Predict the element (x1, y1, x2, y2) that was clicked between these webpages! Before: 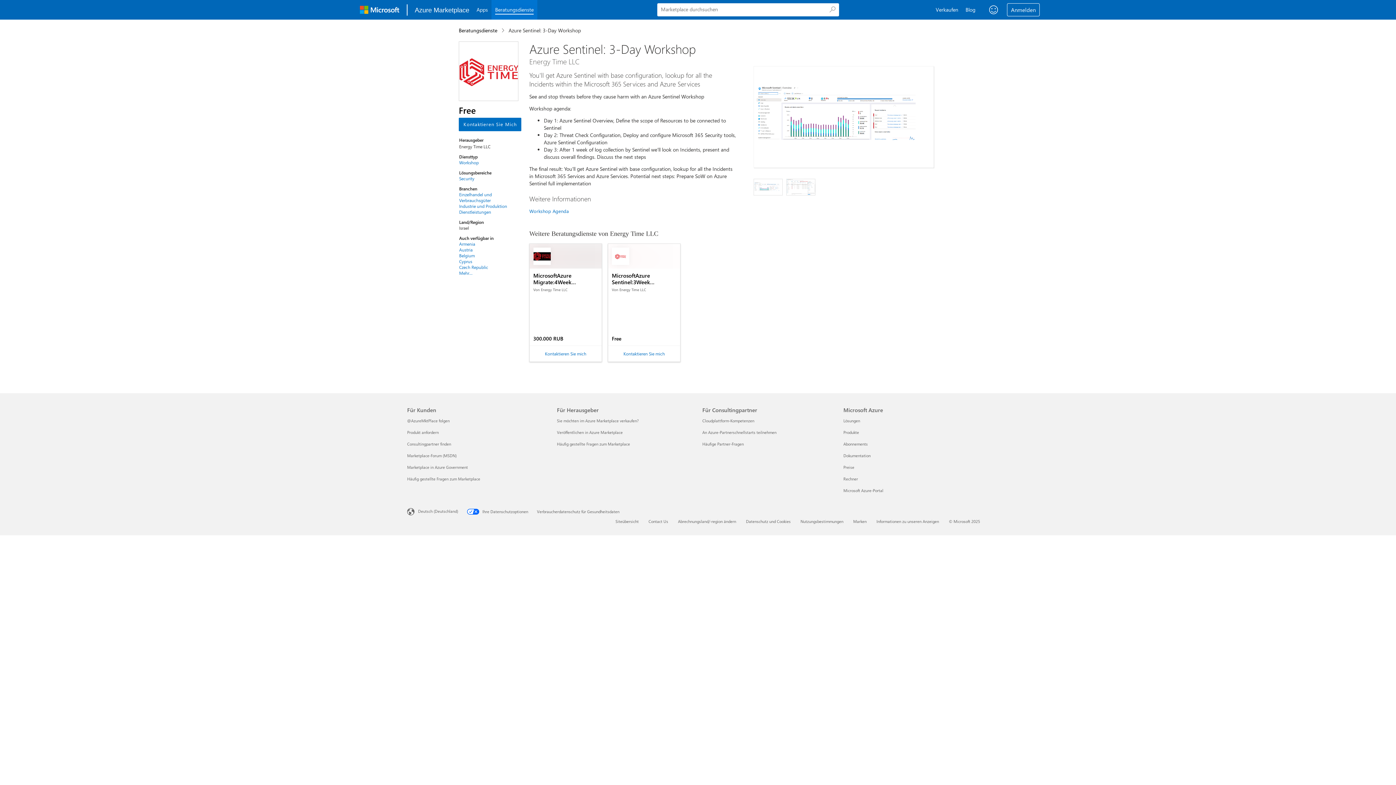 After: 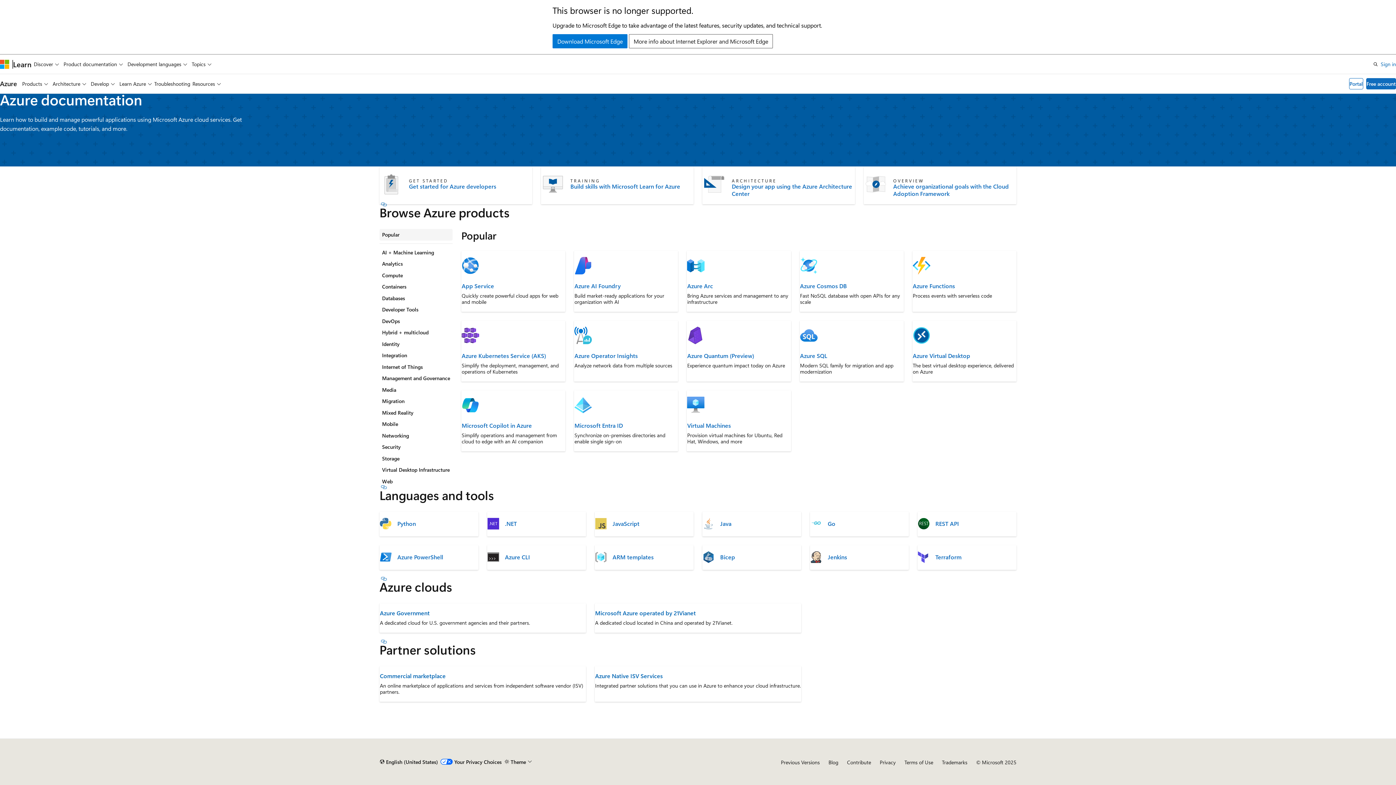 Action: bbox: (843, 453, 870, 458) label: Dokumentation Microsoft Azure